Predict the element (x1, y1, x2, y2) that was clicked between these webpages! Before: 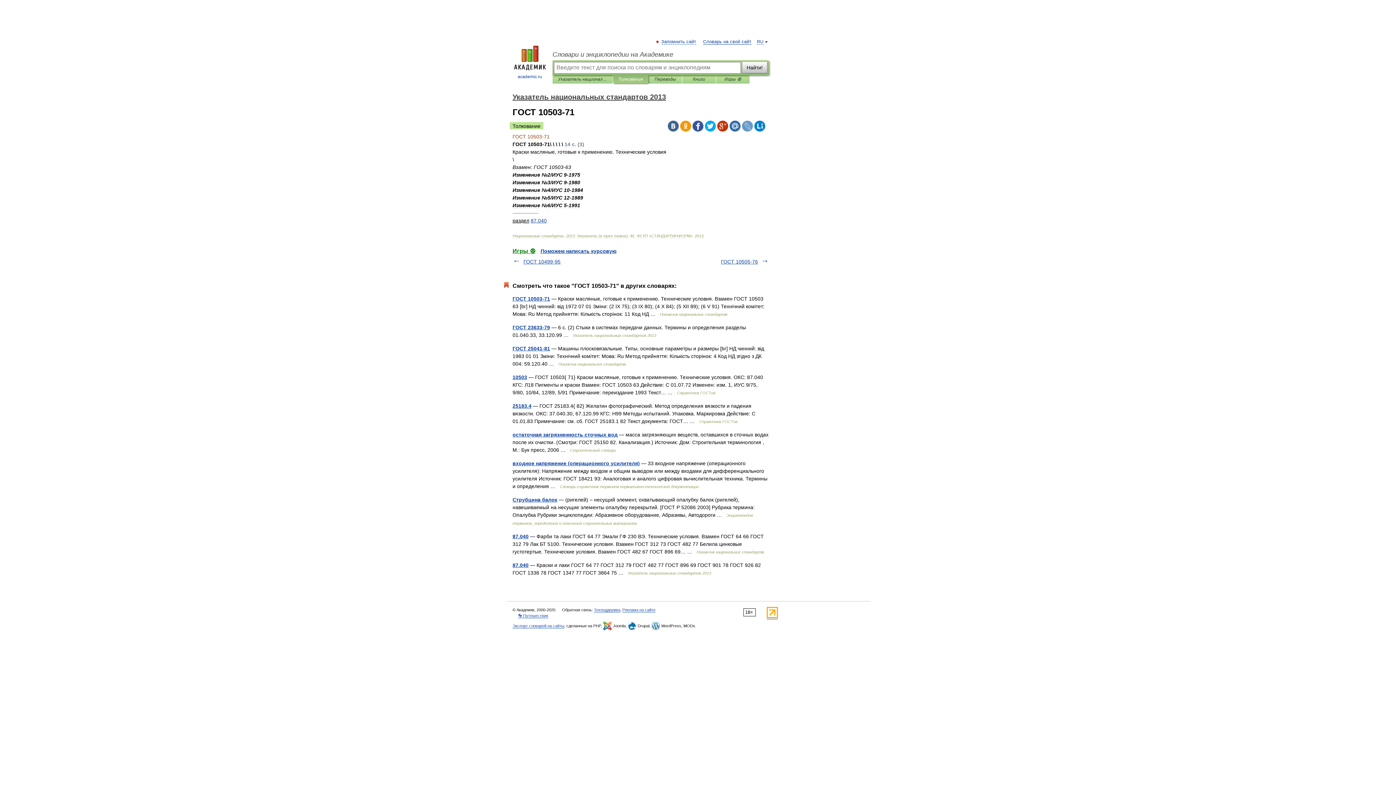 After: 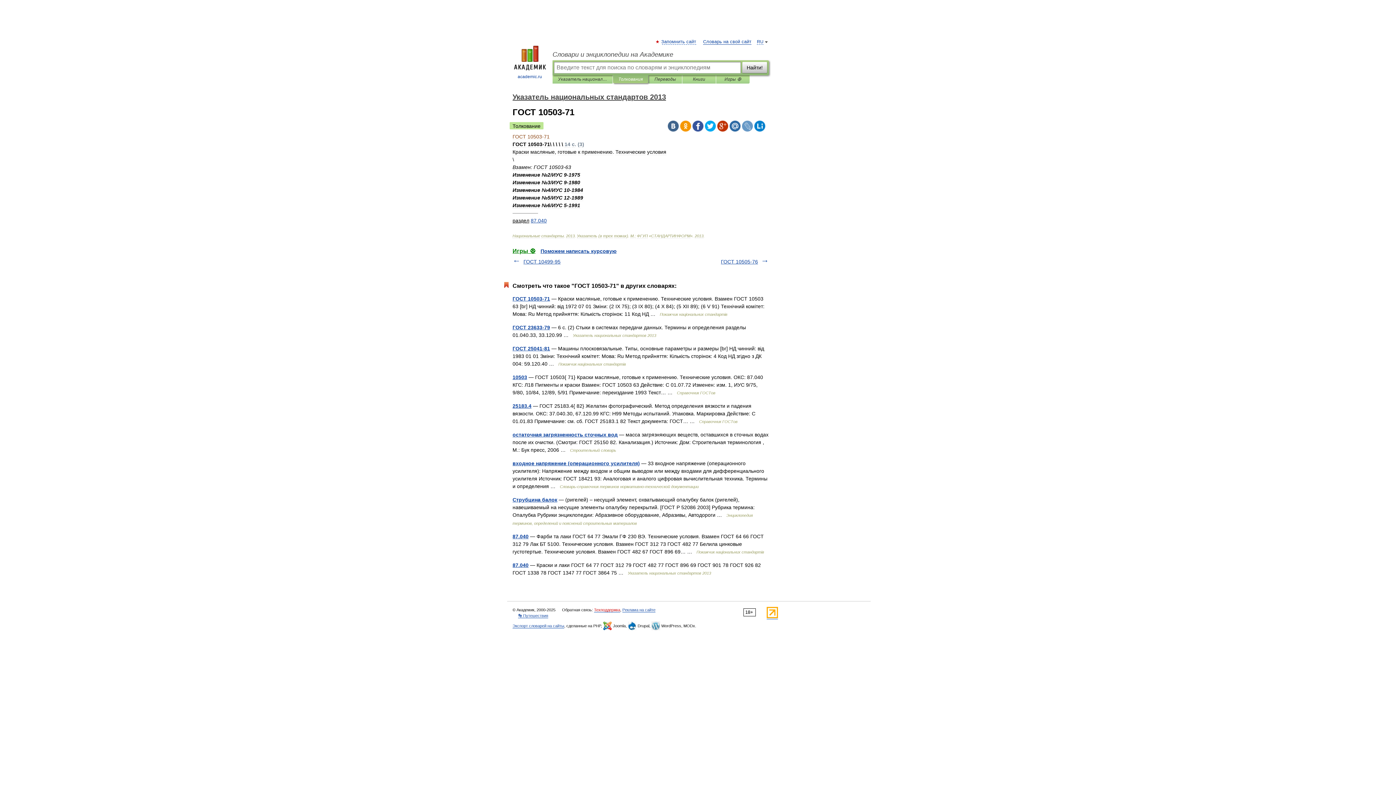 Action: bbox: (594, 608, 620, 612) label: Техподдержка